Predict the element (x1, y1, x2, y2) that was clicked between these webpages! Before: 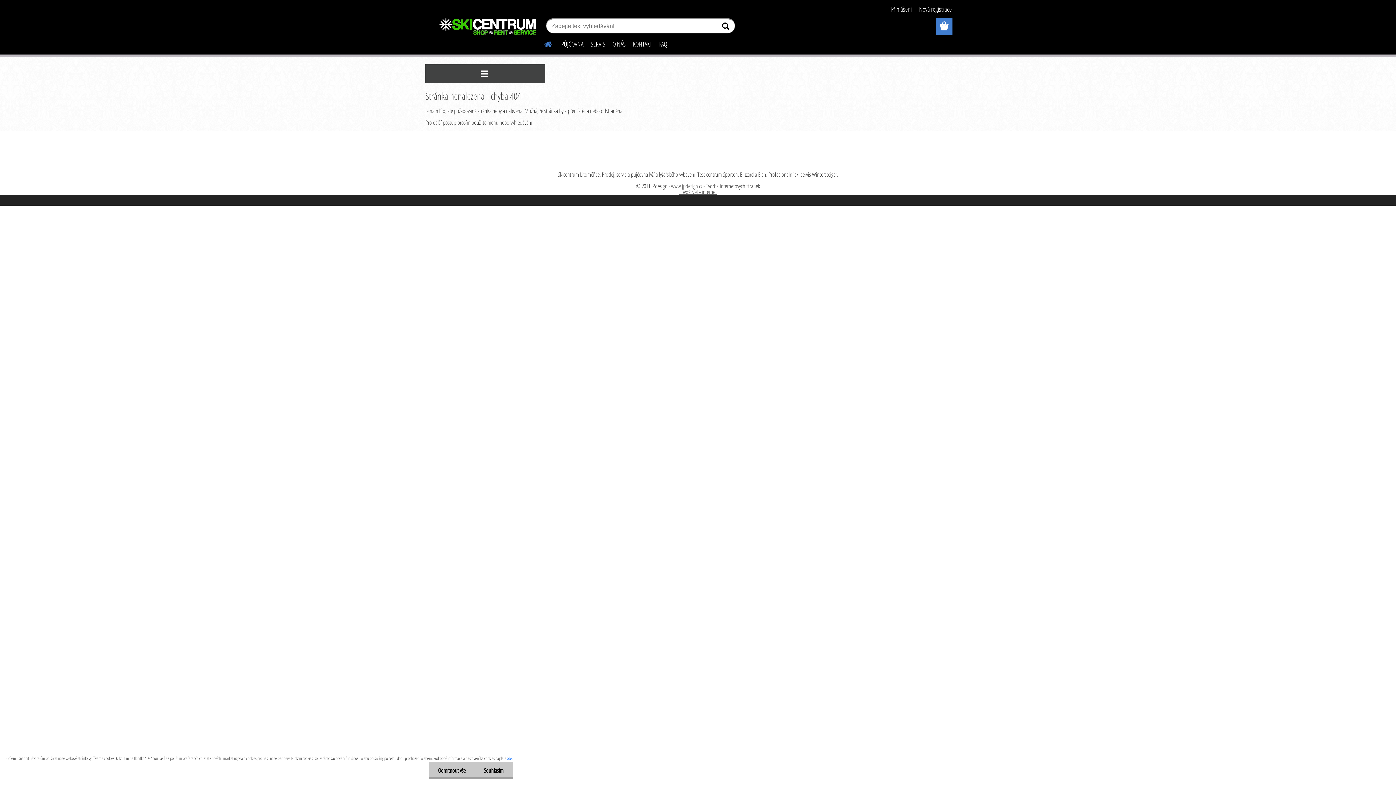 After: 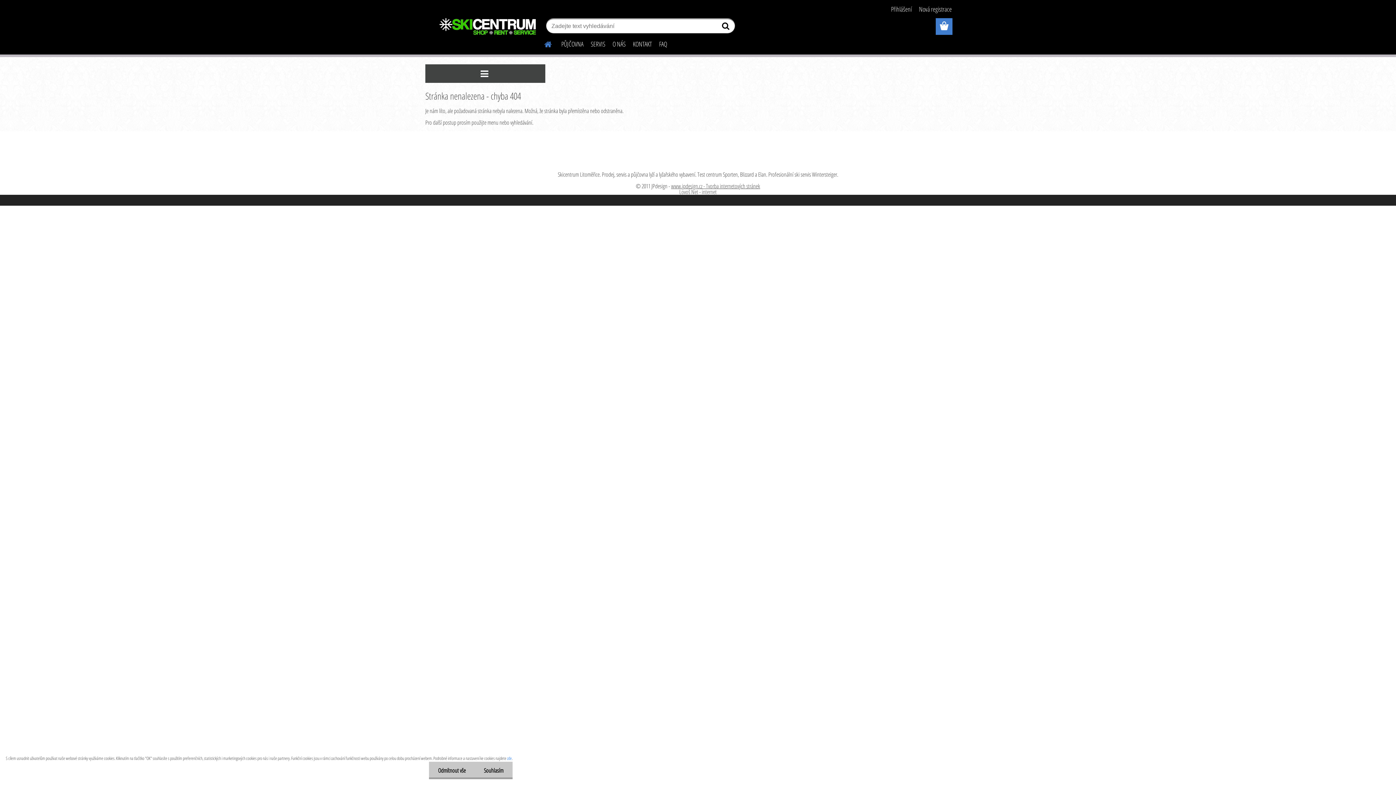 Action: label: Lovoš Net - internet bbox: (679, 188, 716, 196)